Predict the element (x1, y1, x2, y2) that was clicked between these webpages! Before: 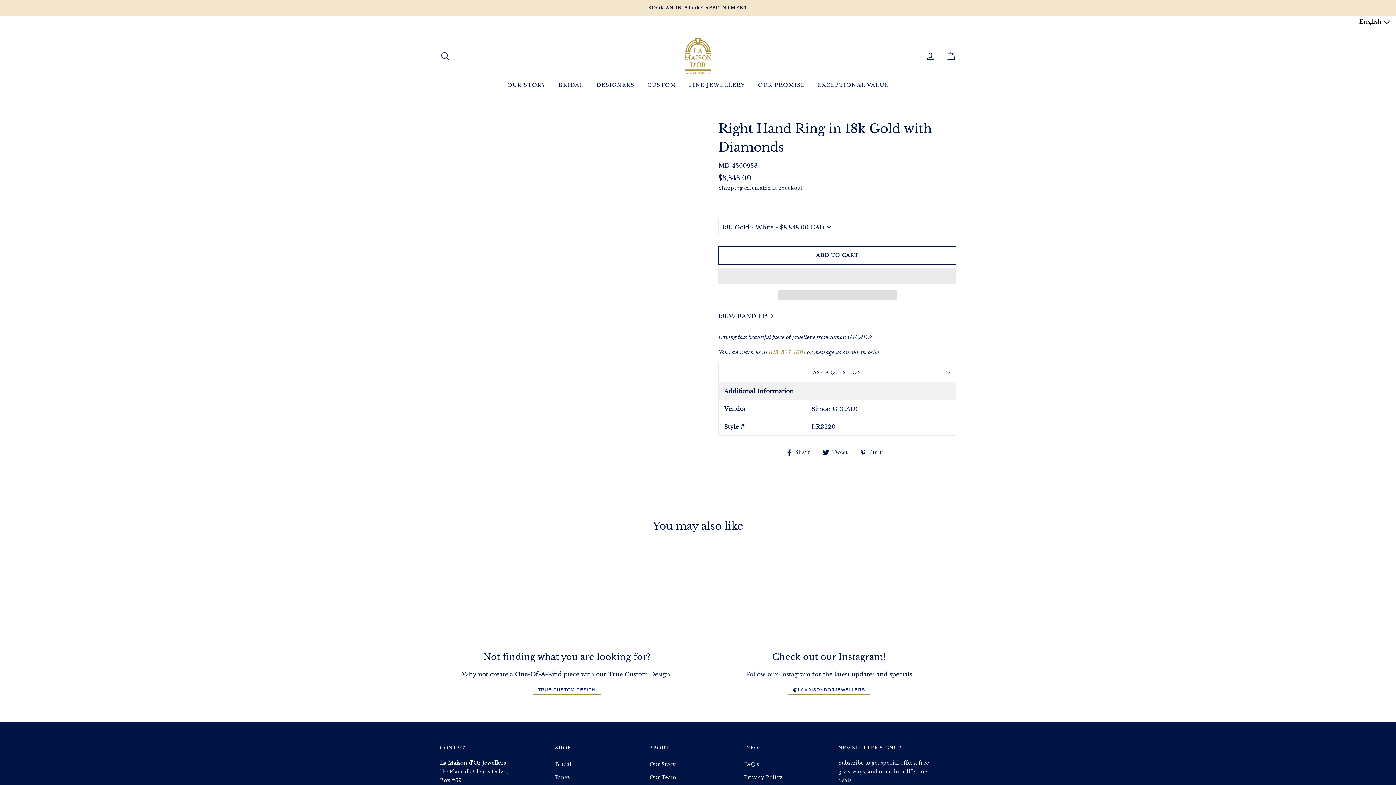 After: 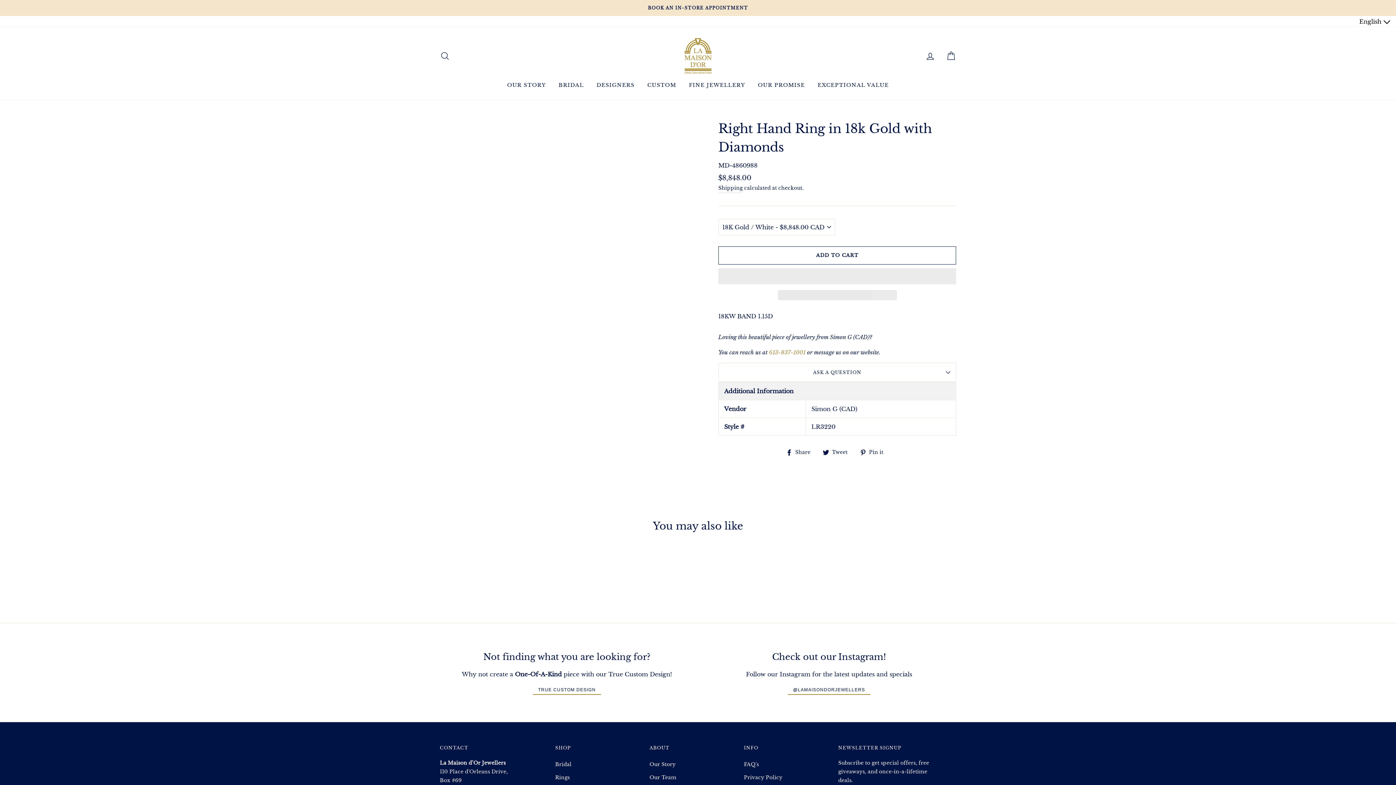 Action: bbox: (440, 552, 536, 585) label: RIGHT HAND RING IN 18K GOLD WITH DIAMONDS
from $8,848.00